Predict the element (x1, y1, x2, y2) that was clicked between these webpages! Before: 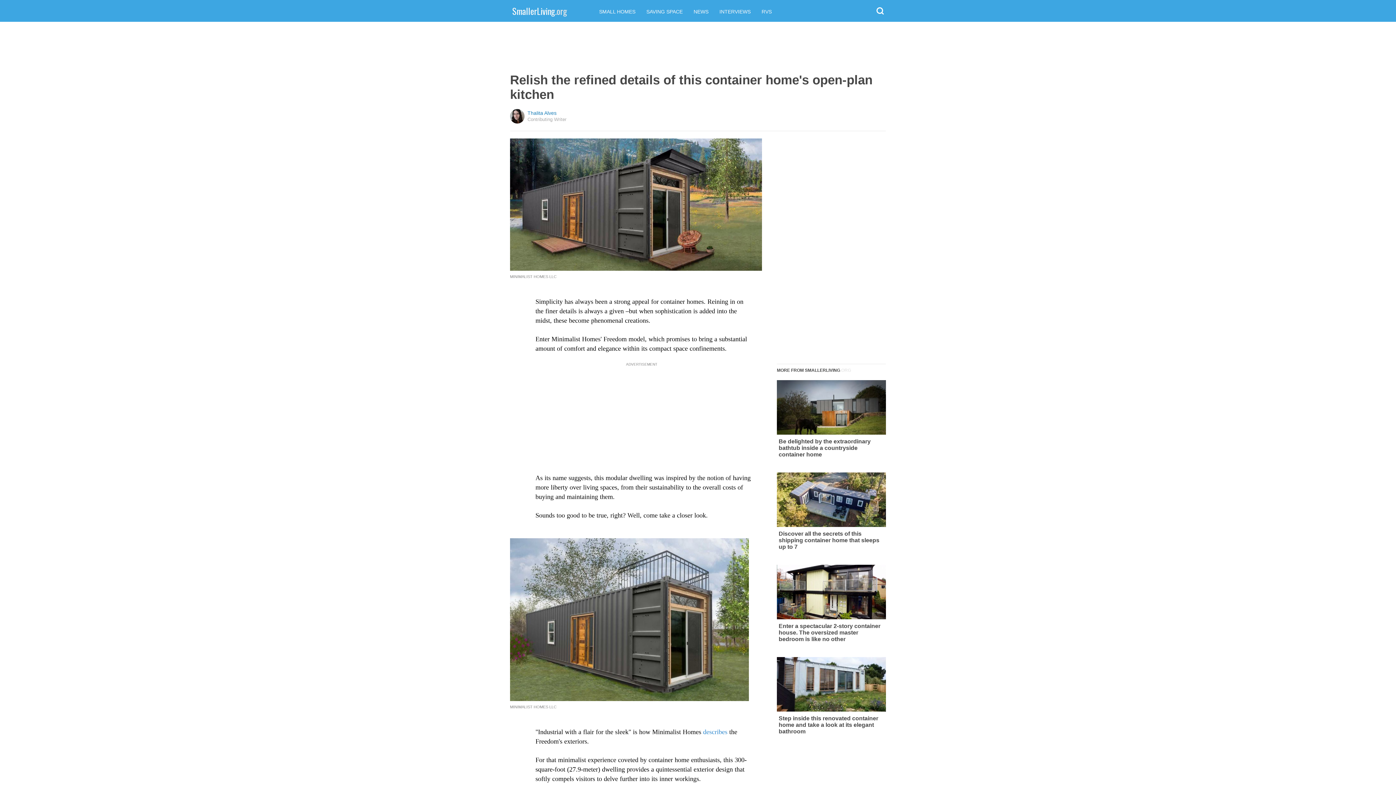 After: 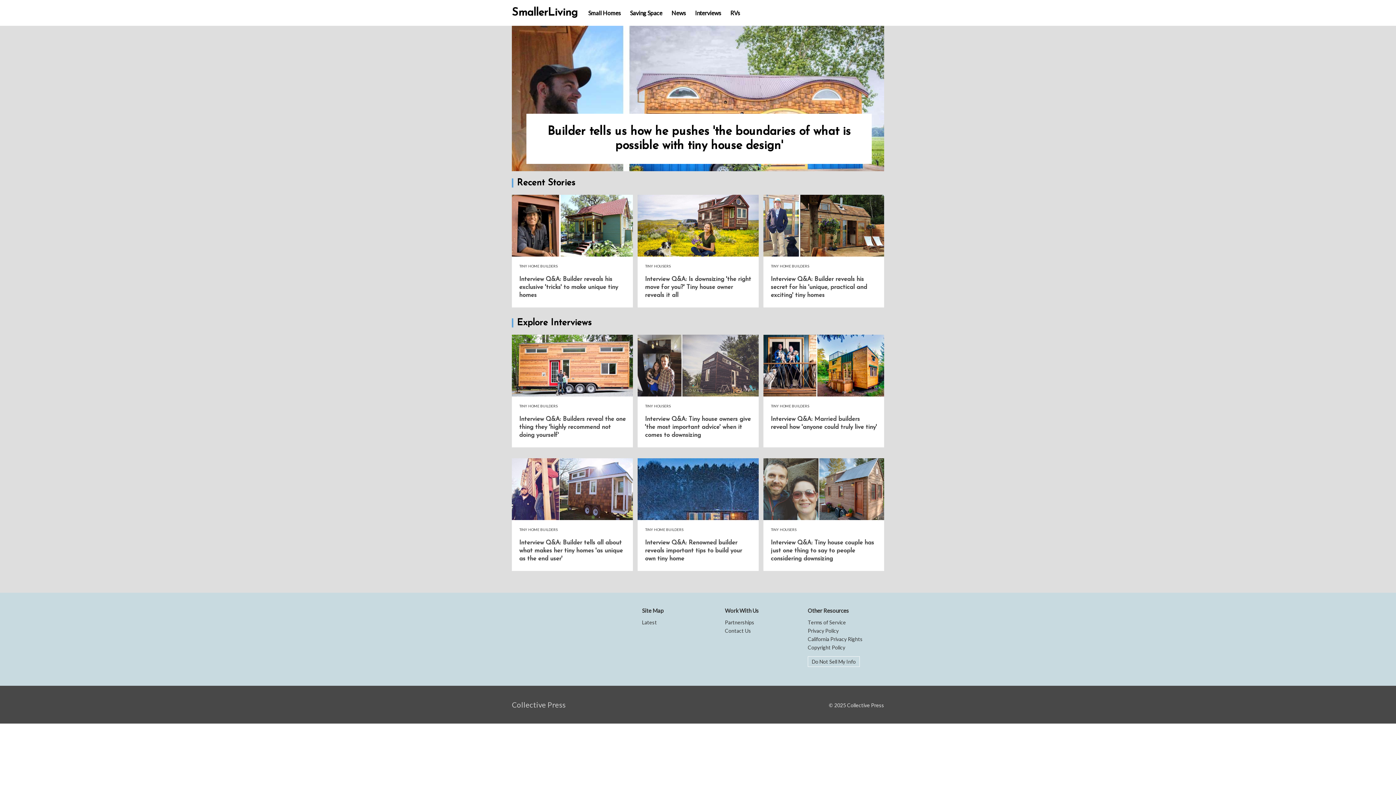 Action: bbox: (719, 8, 750, 14) label: INTERVIEWS